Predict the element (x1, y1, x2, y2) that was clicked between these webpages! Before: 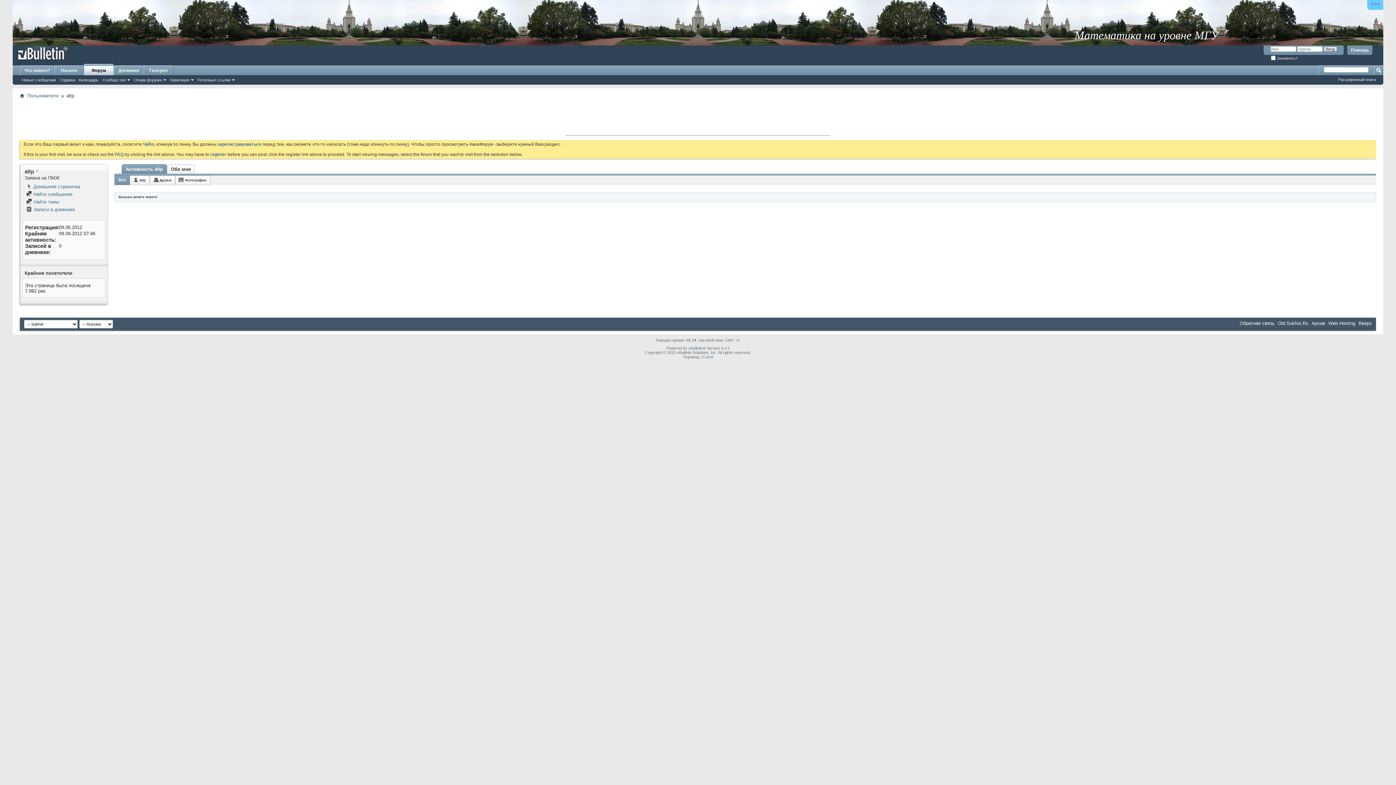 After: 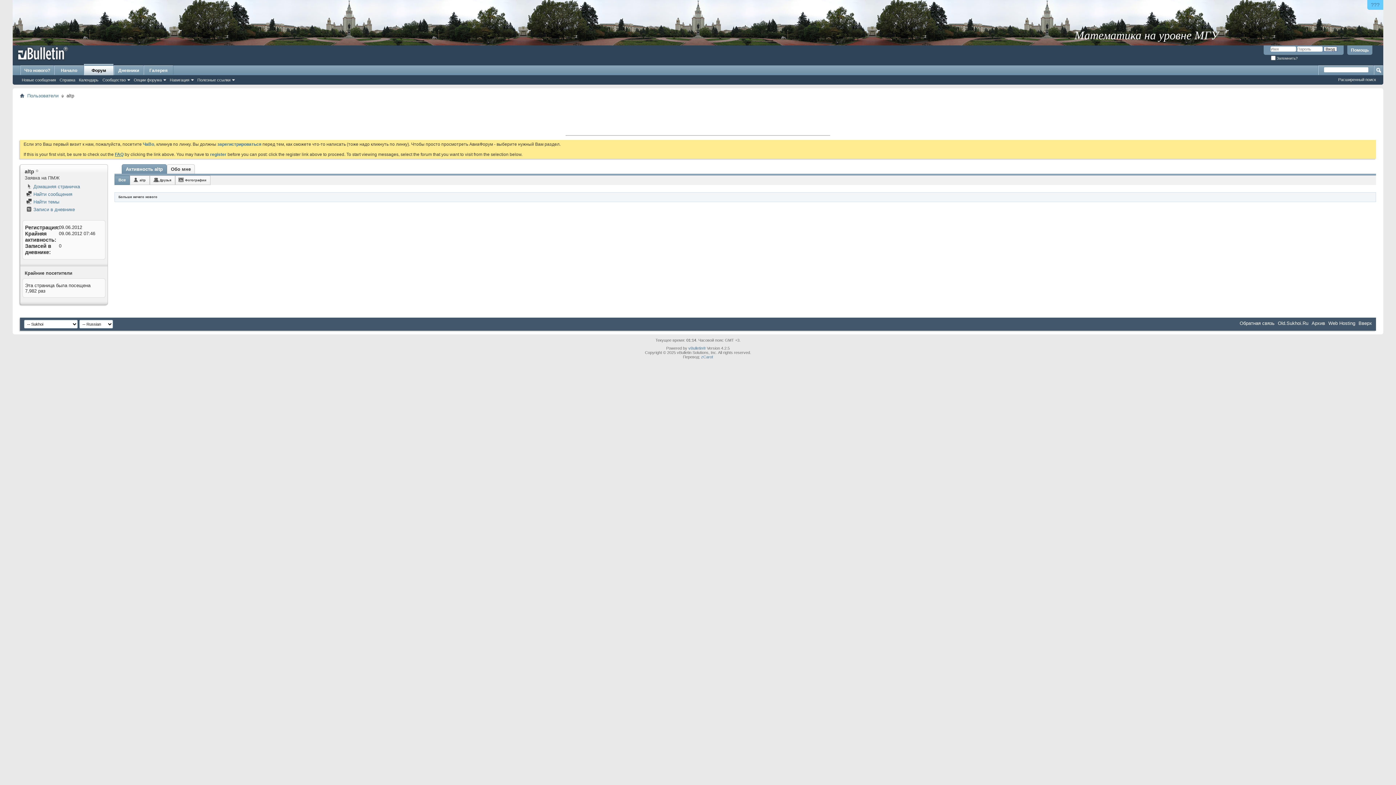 Action: label: FAQ bbox: (114, 152, 123, 157)